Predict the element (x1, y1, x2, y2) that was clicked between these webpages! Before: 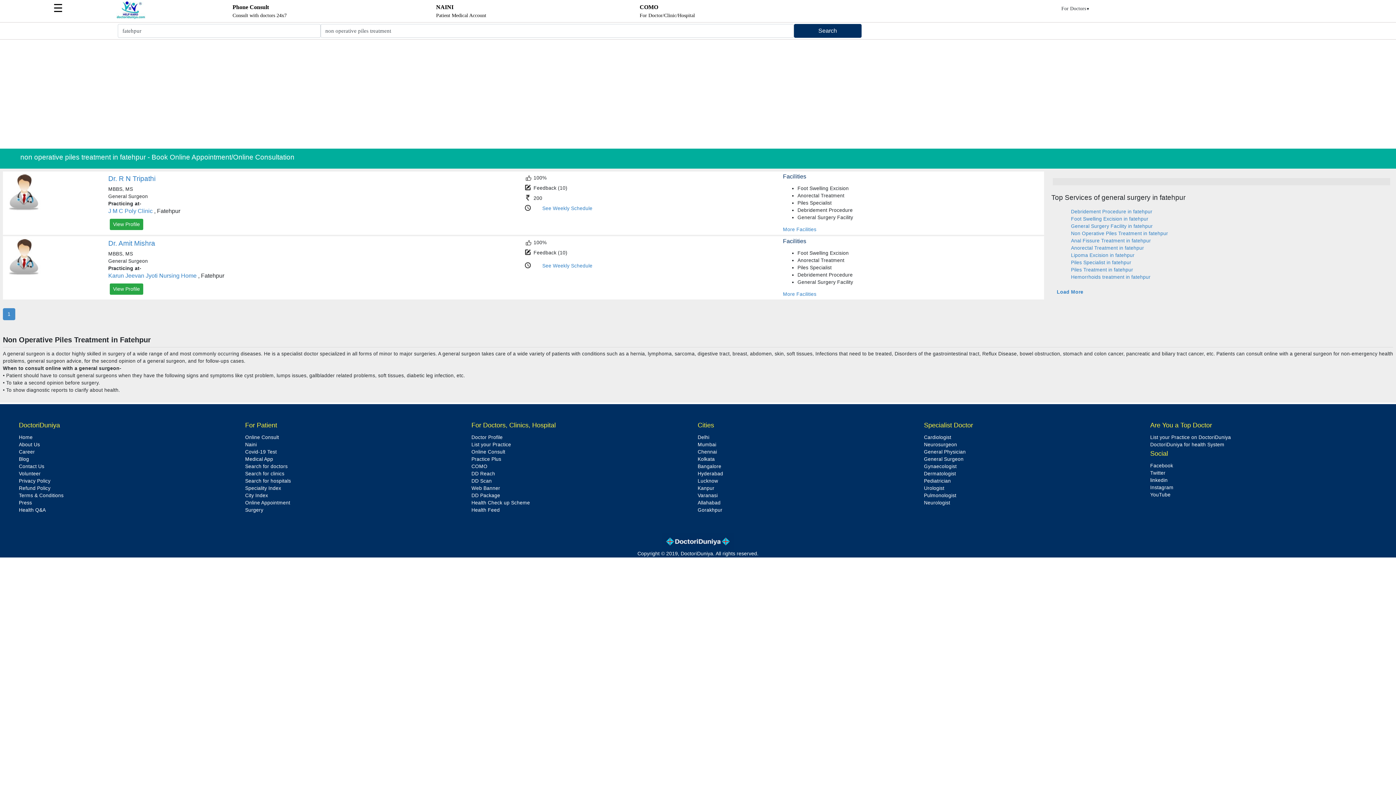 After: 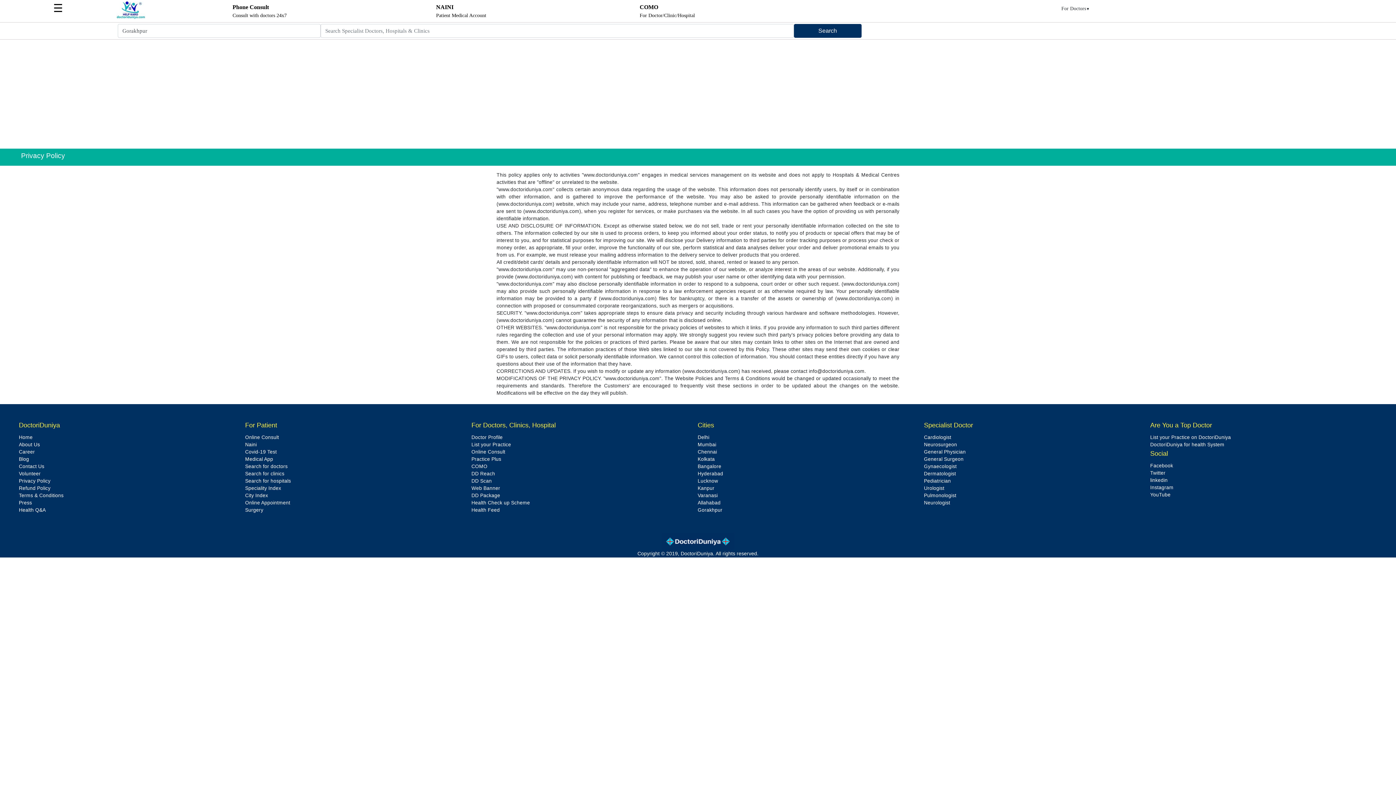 Action: bbox: (18, 478, 50, 484) label: Privacy Policy